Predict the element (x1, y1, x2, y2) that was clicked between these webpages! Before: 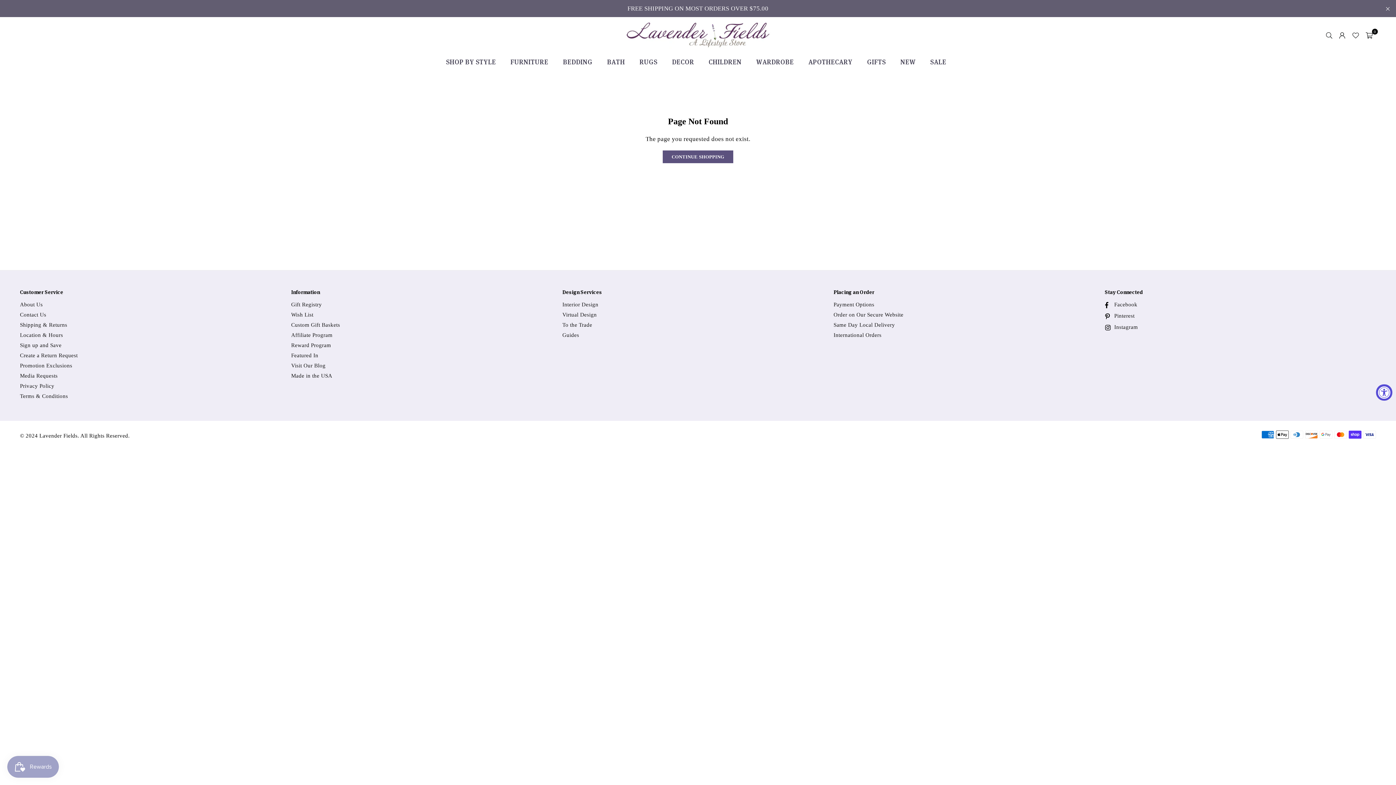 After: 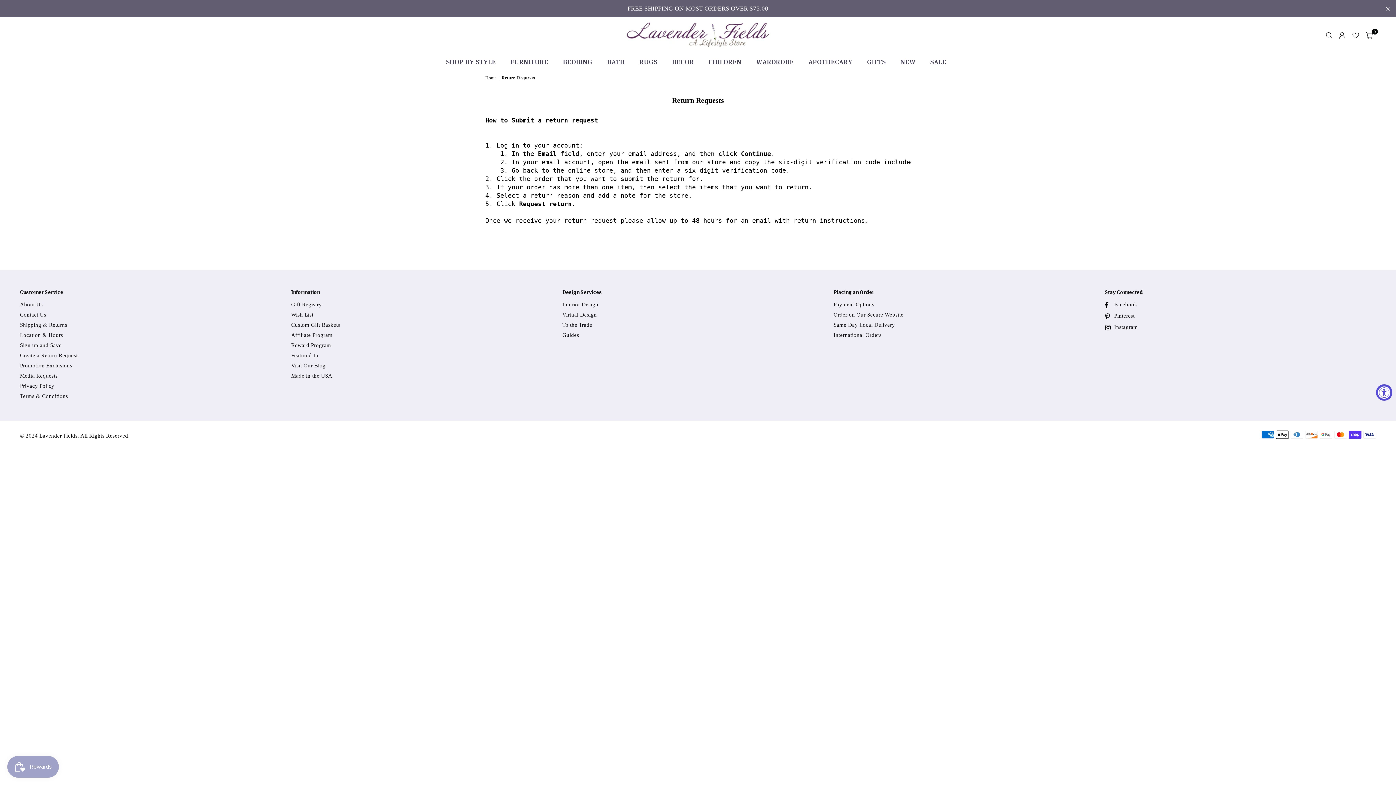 Action: bbox: (20, 352, 77, 358) label: Create a Return Request